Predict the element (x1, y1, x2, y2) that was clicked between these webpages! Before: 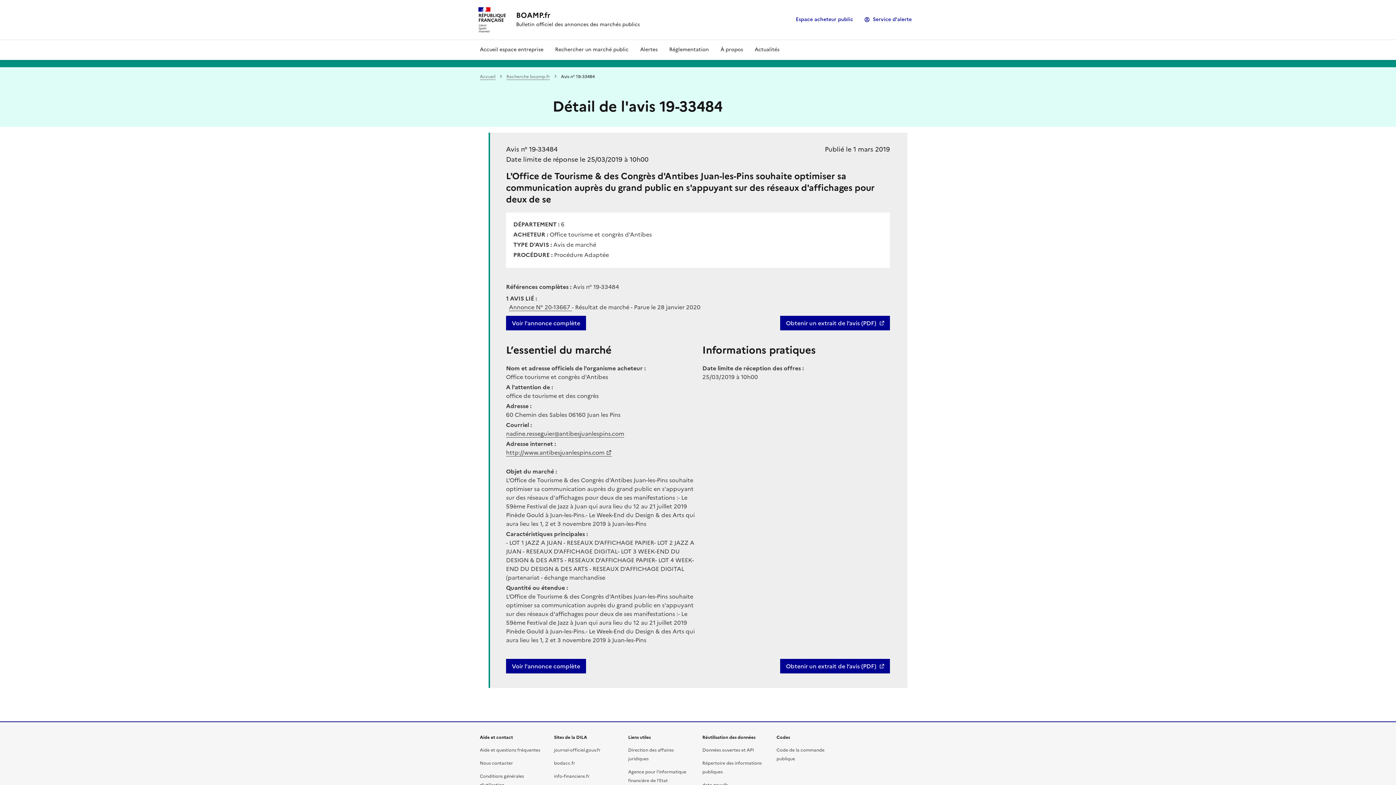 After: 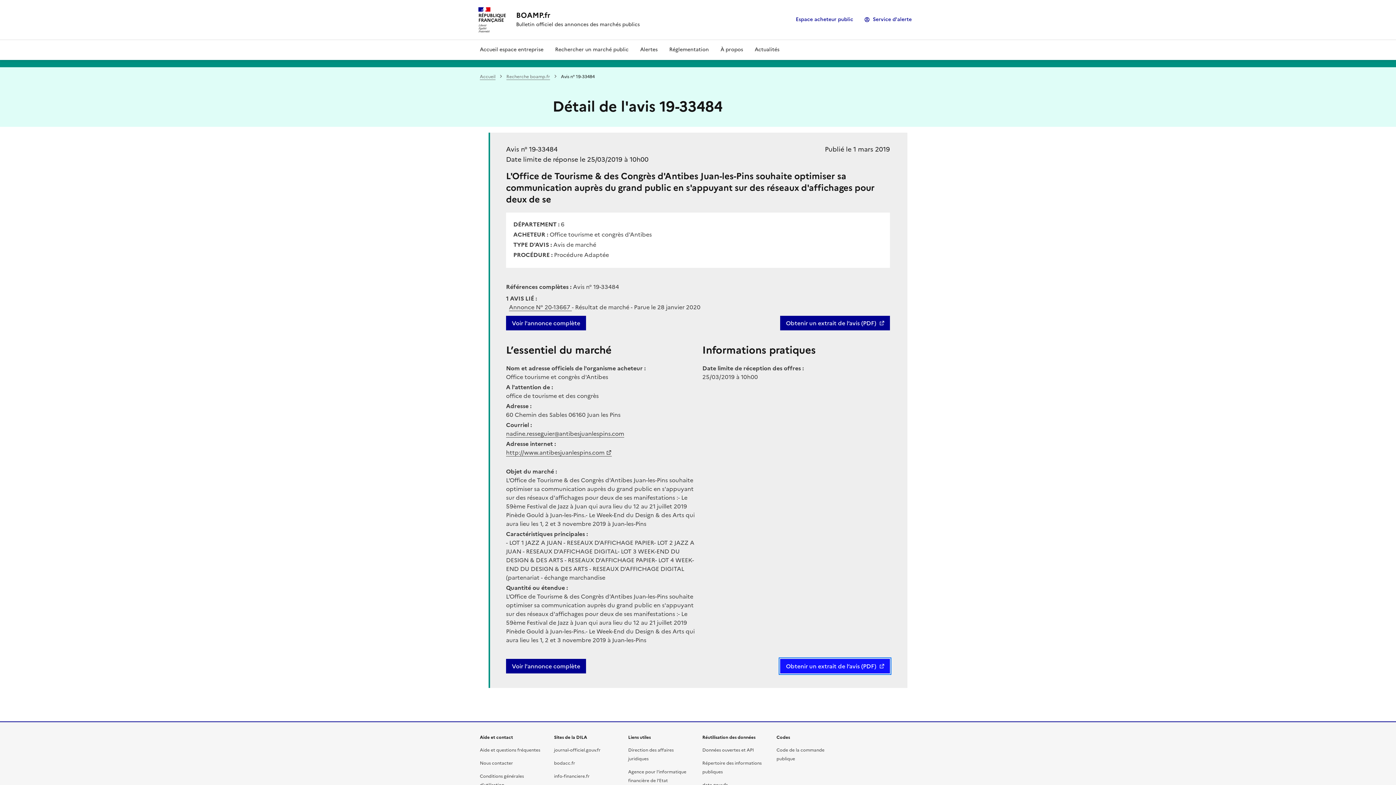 Action: label: Obtenir un extrait de l’avis (PDF) bbox: (780, 659, 890, 673)